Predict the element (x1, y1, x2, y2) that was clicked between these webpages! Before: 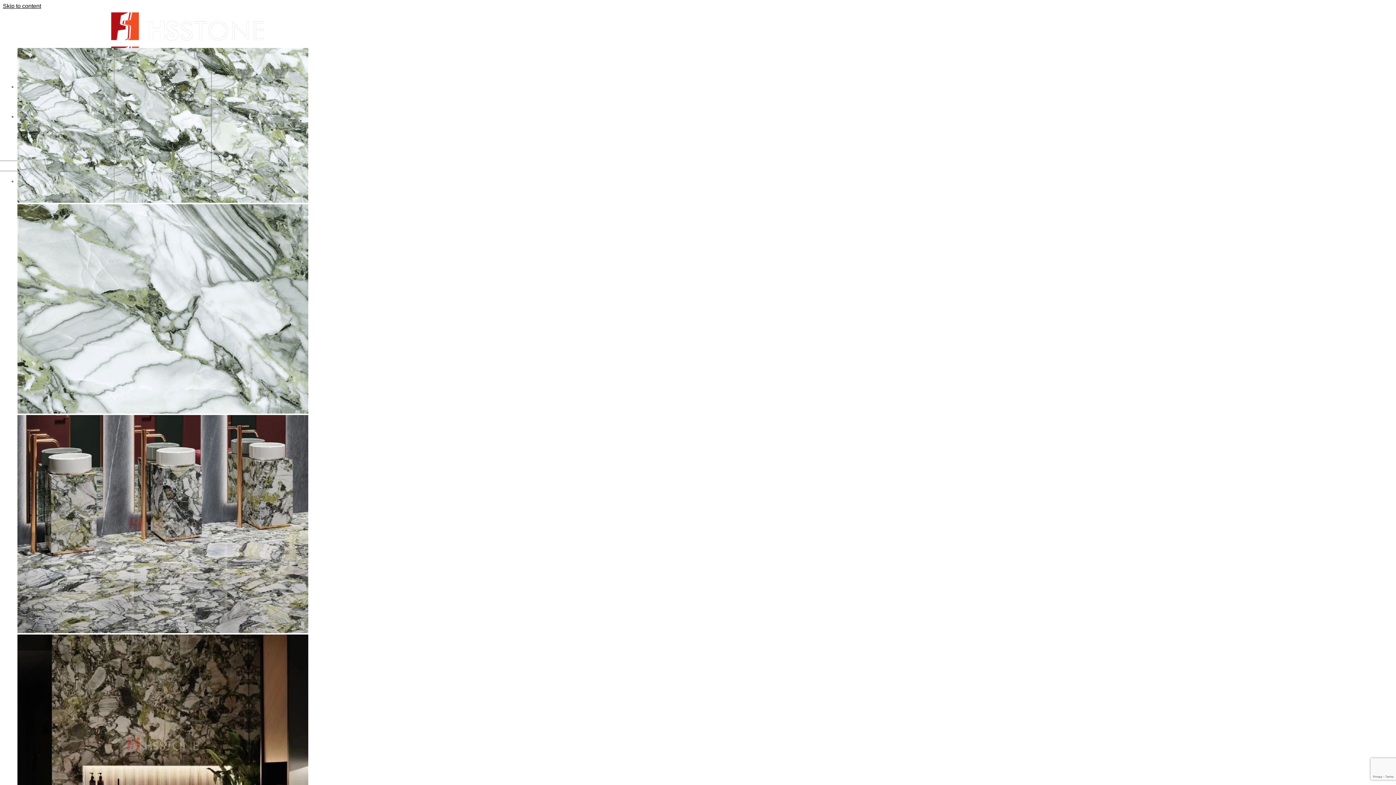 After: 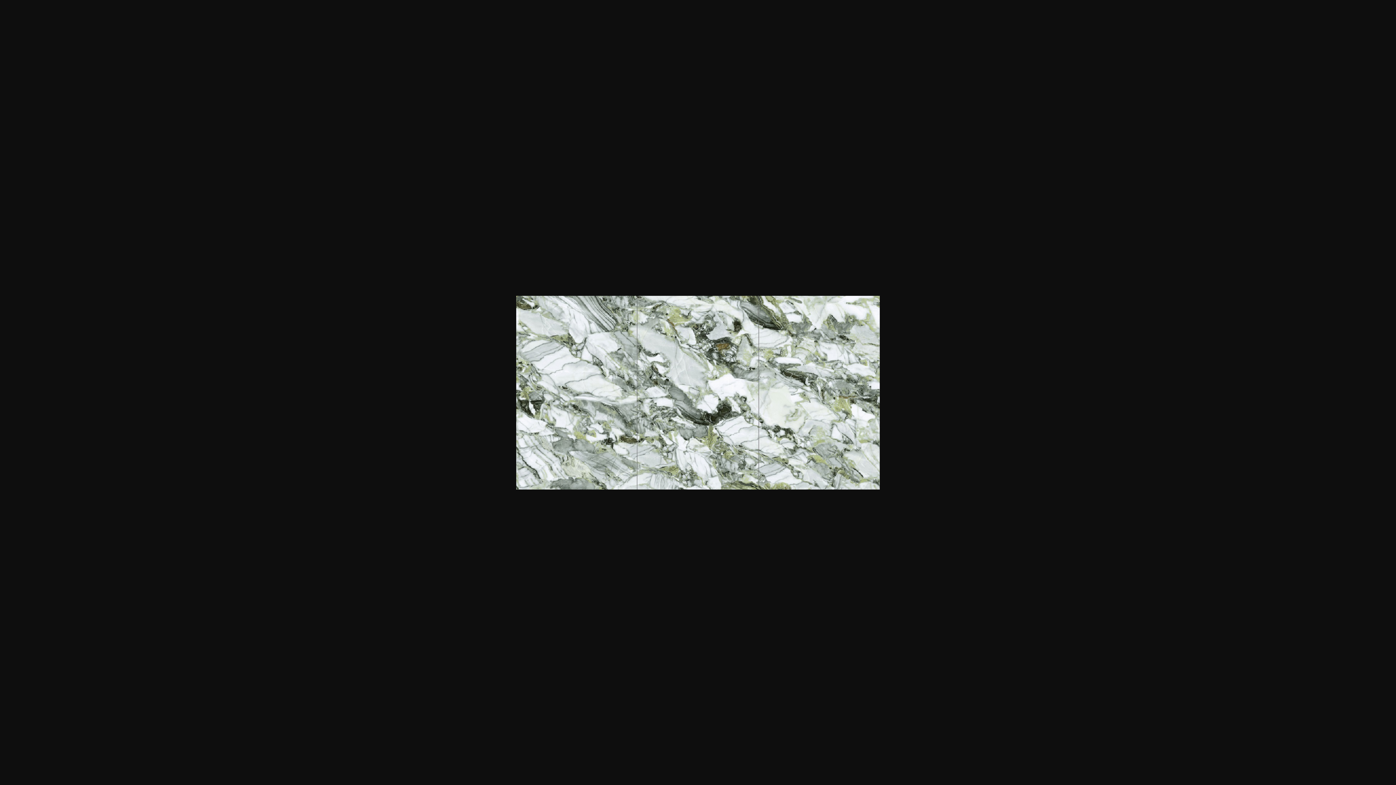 Action: bbox: (17, 197, 308, 204)